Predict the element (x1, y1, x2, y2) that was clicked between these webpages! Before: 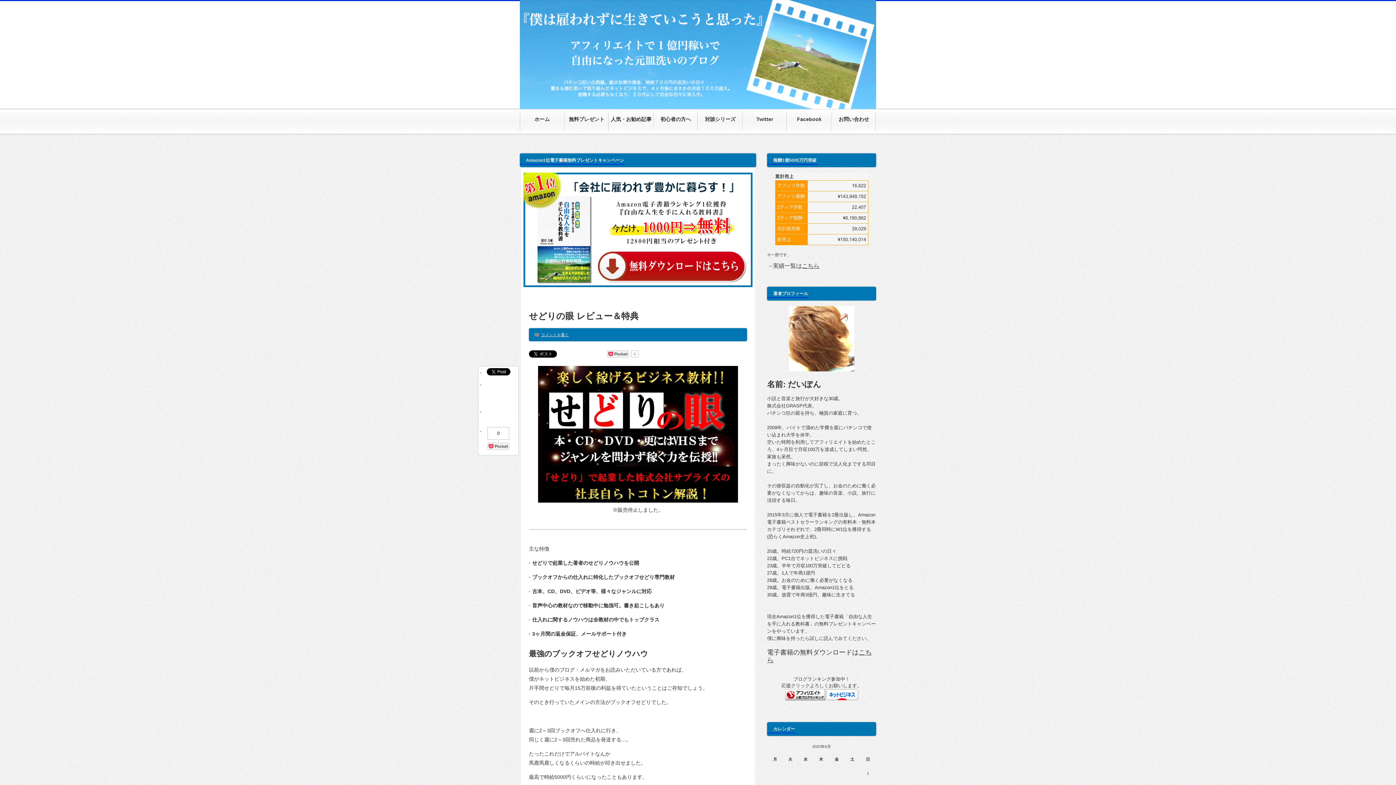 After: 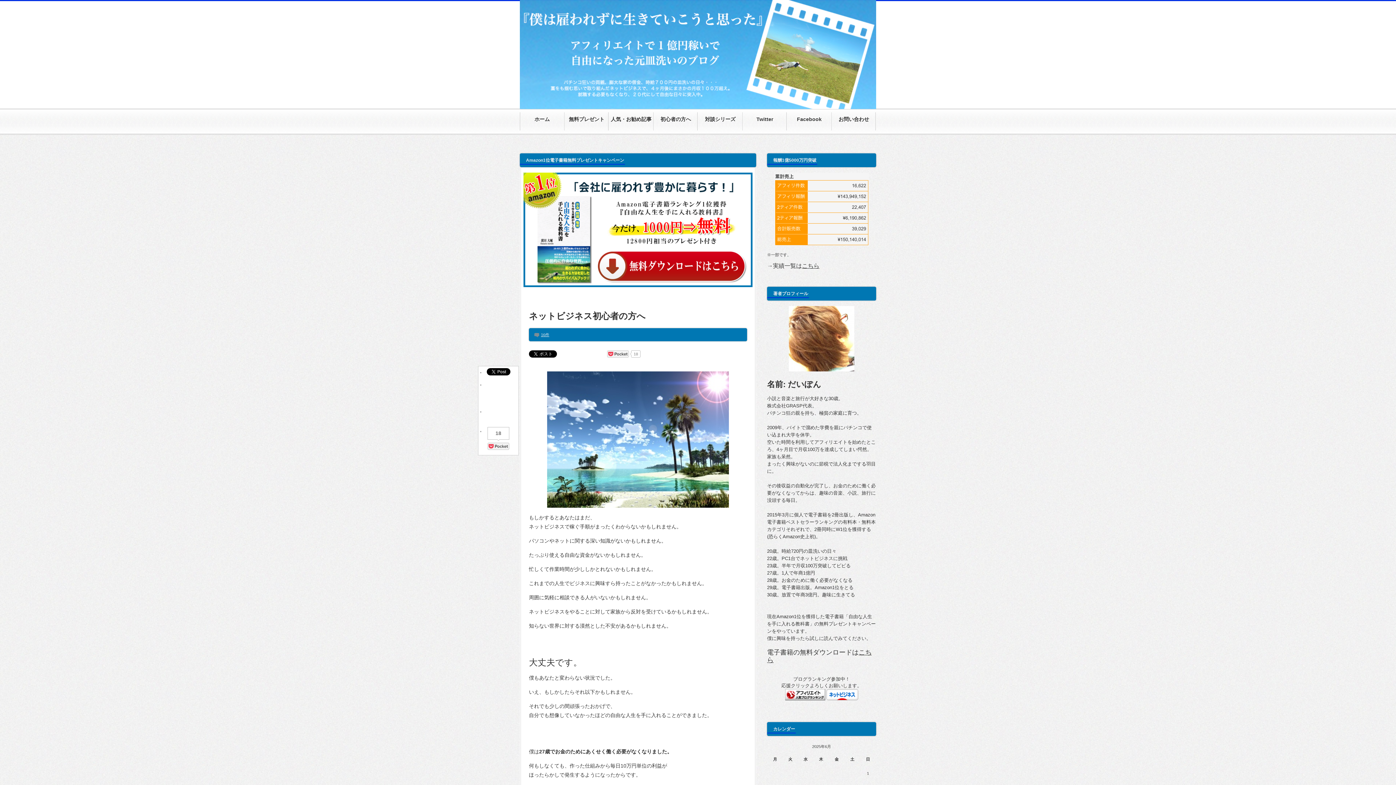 Action: label: 初心者の方へ bbox: (653, 109, 698, 132)